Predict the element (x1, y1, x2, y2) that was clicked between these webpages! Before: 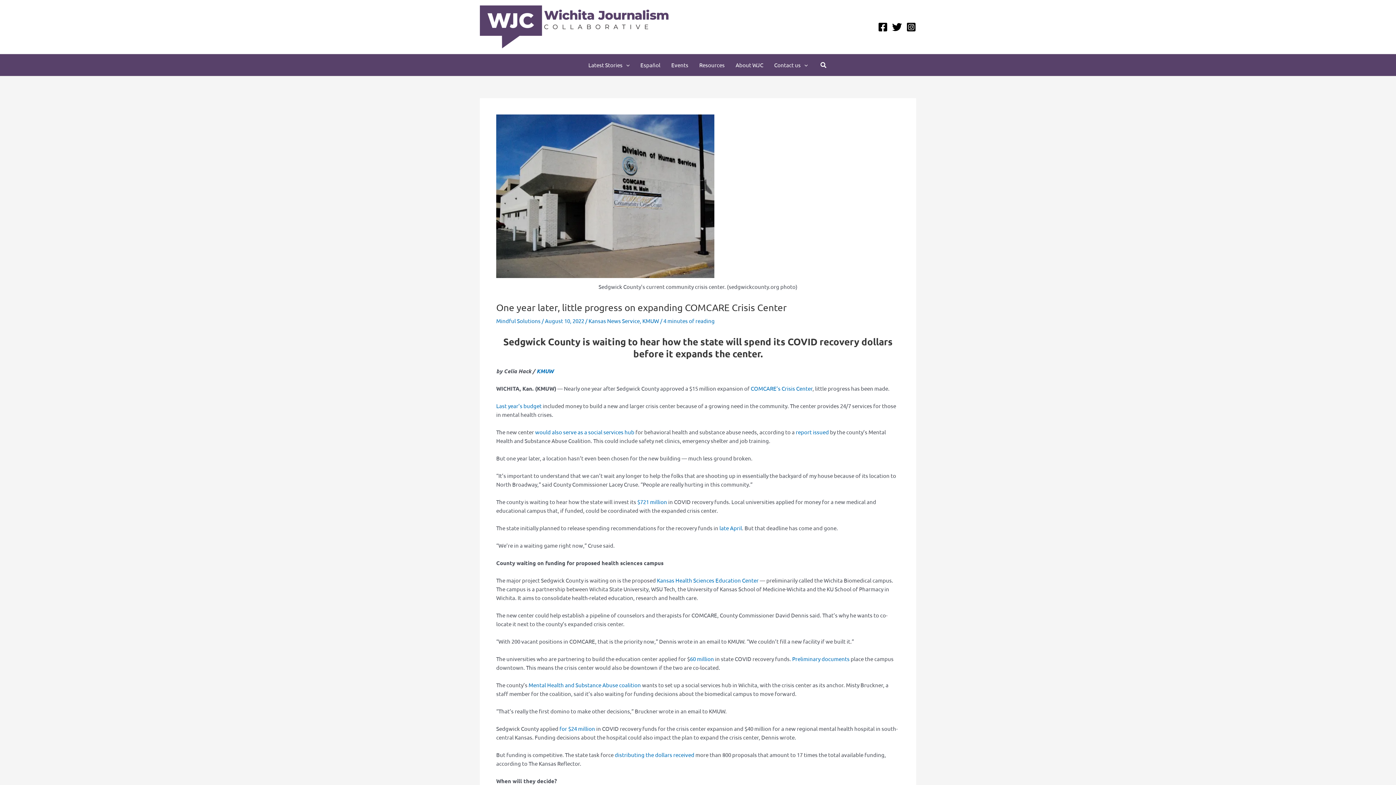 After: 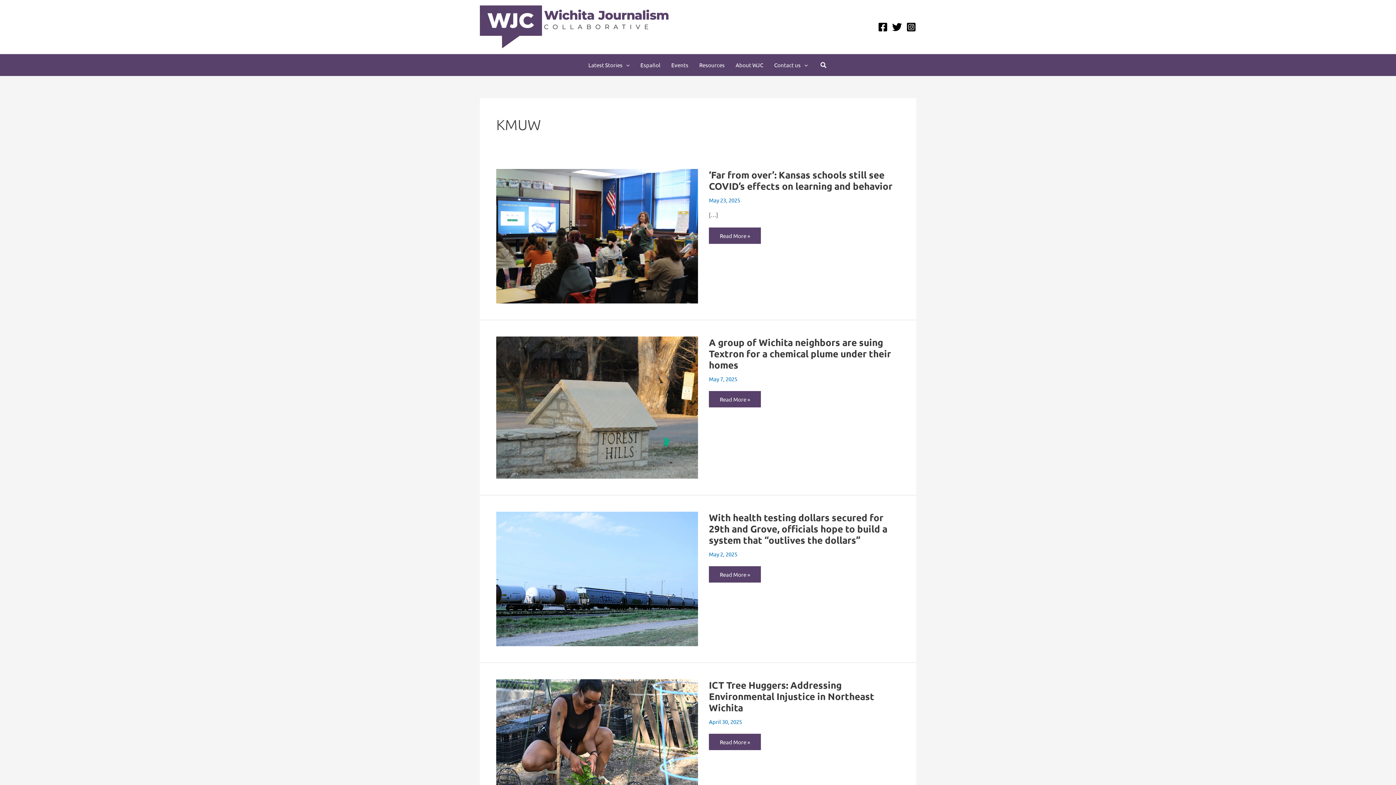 Action: label: KMUW bbox: (642, 317, 659, 324)